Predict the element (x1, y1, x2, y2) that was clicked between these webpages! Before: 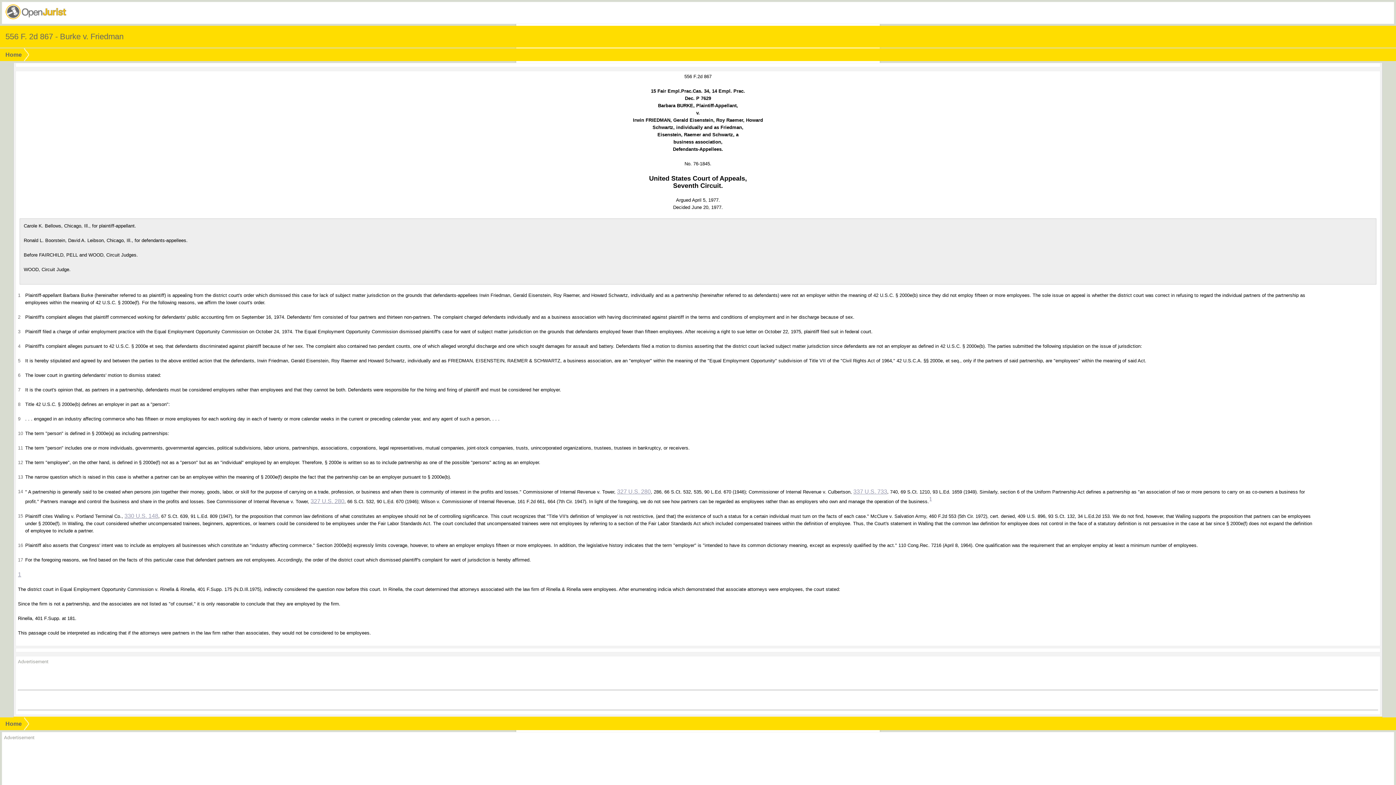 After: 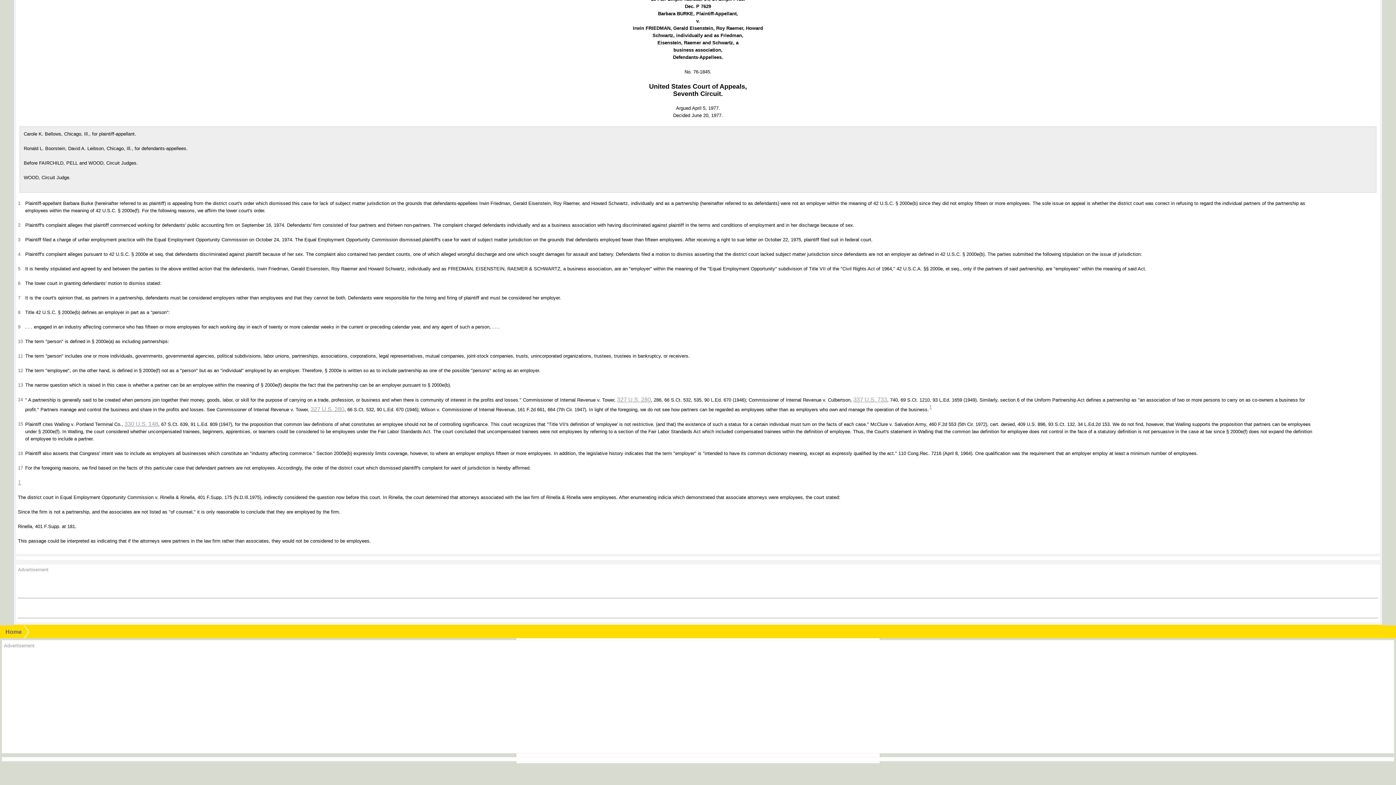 Action: label: 1 bbox: (17, 571, 21, 577)